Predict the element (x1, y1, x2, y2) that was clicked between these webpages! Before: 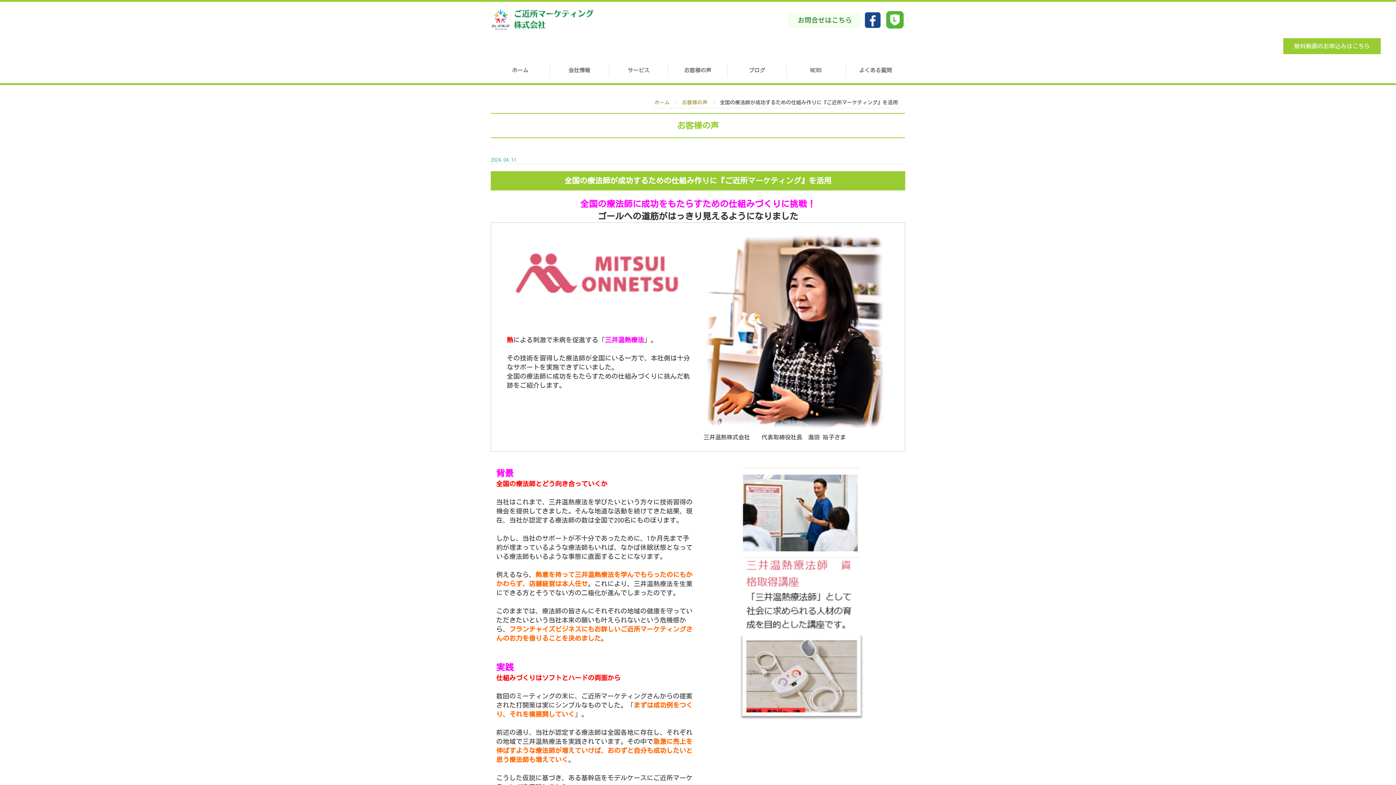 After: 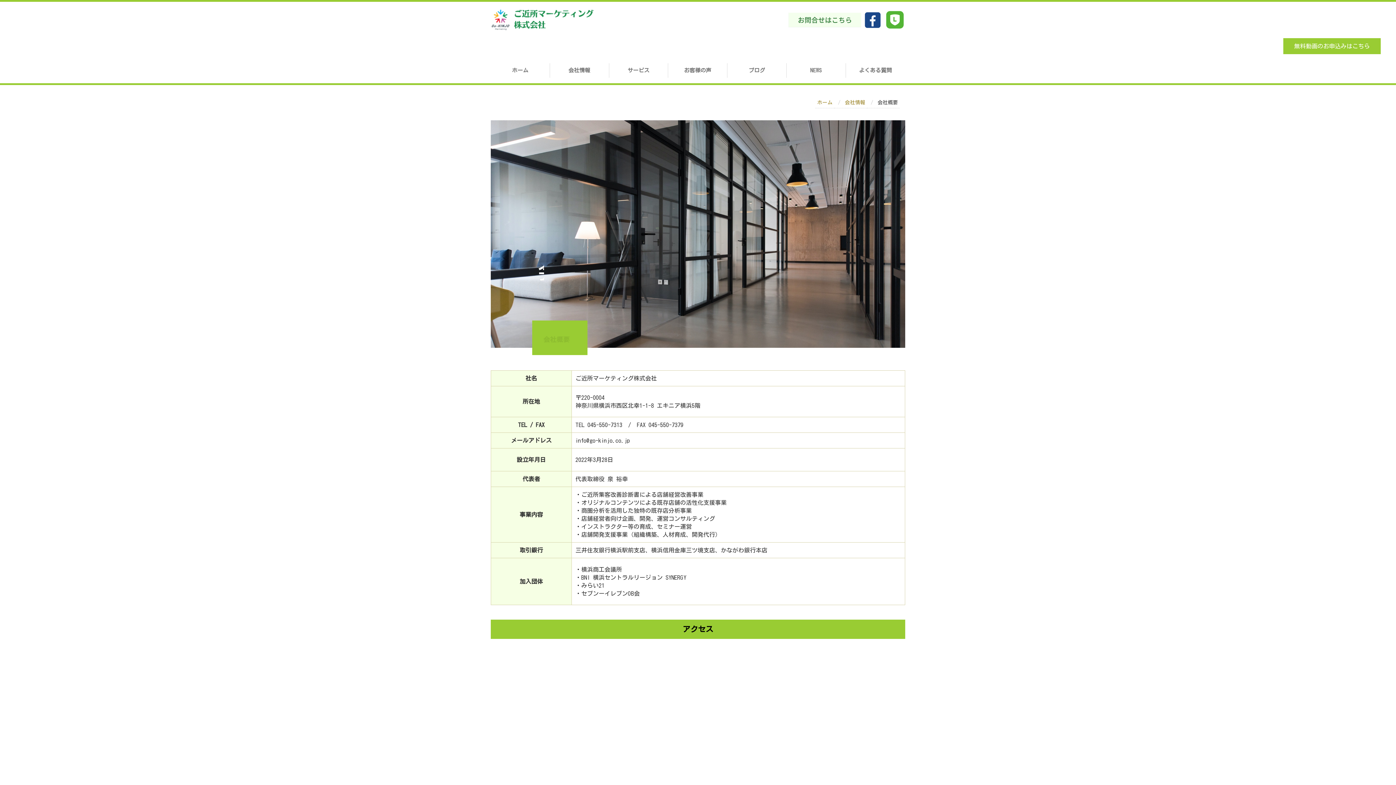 Action: label: 会社情報 bbox: (550, 63, 608, 77)